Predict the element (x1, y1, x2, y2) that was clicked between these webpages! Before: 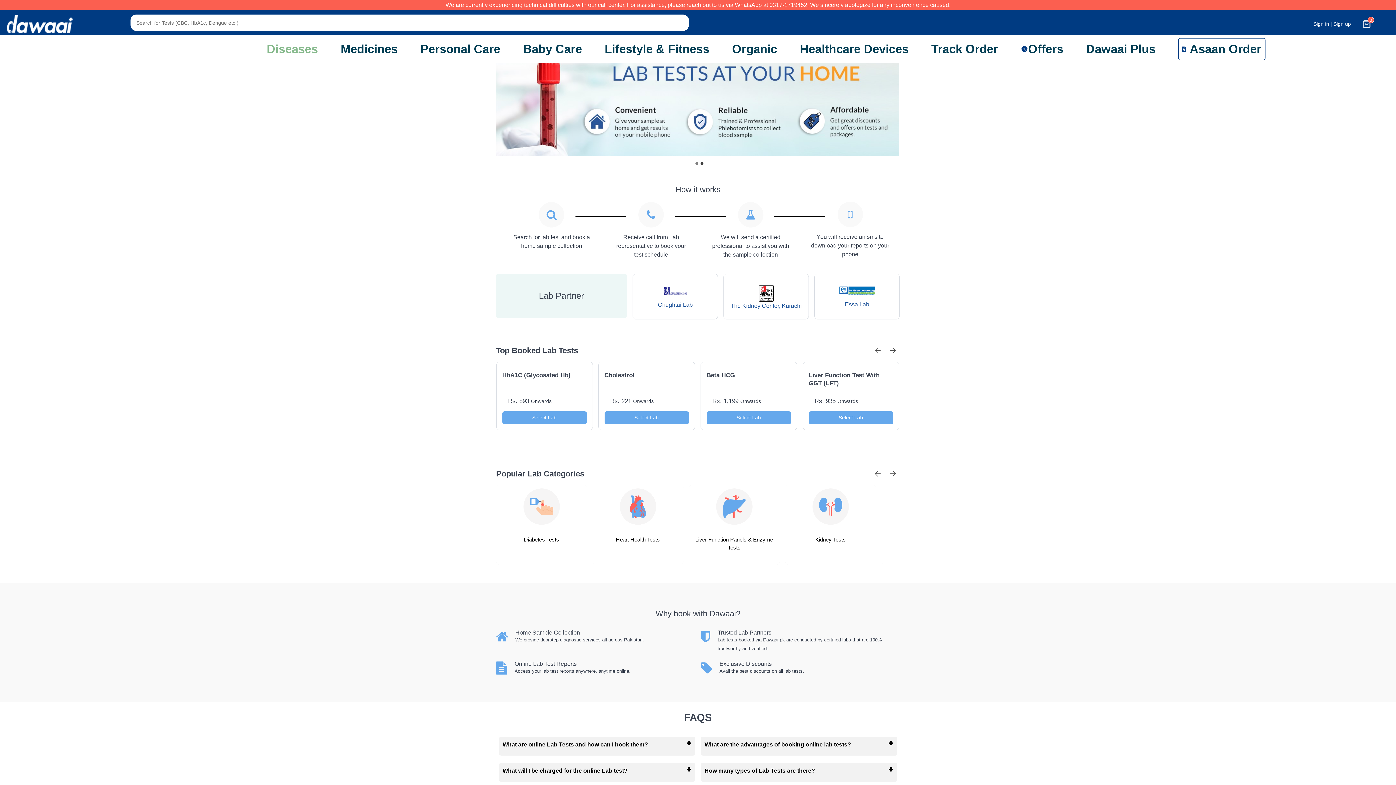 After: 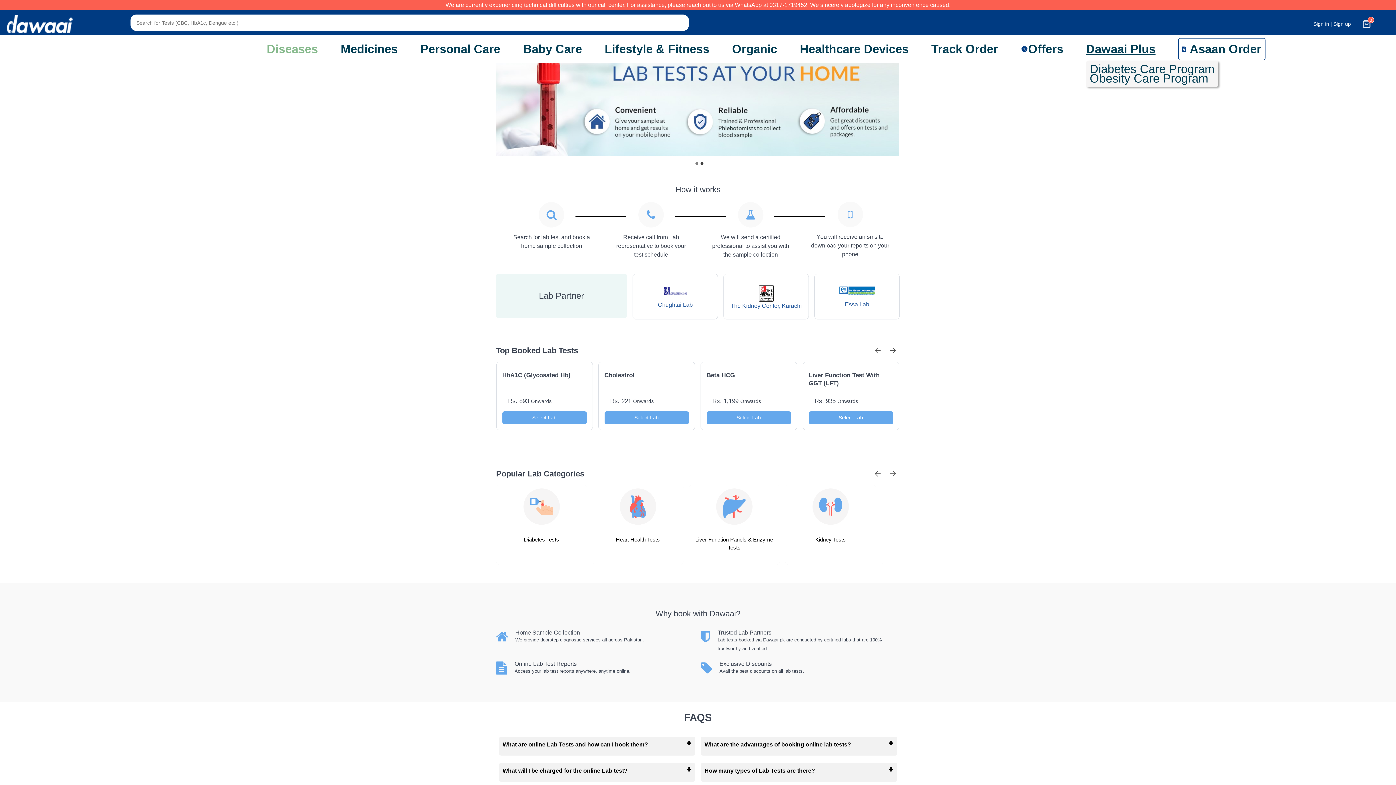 Action: label: Dawaai Plus bbox: (1086, 37, 1155, 60)